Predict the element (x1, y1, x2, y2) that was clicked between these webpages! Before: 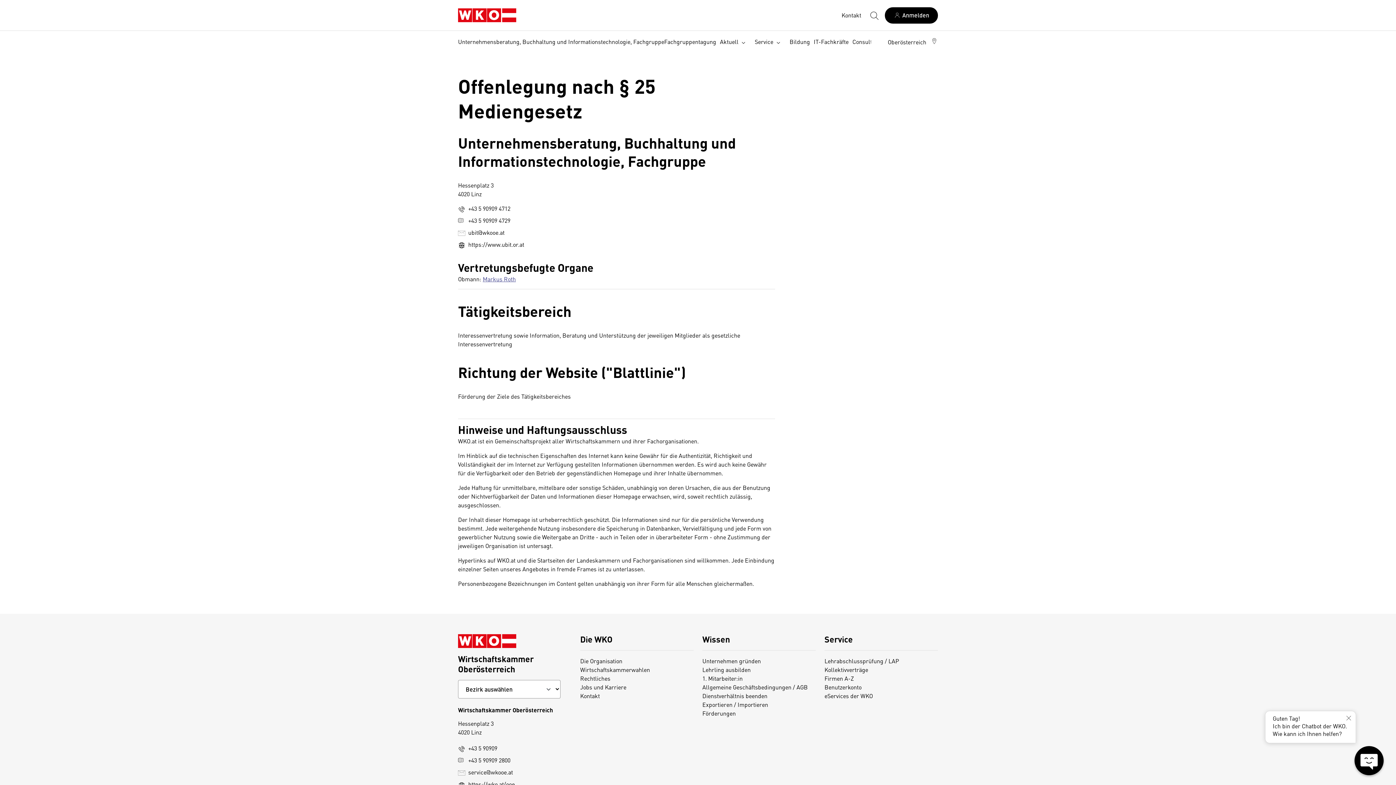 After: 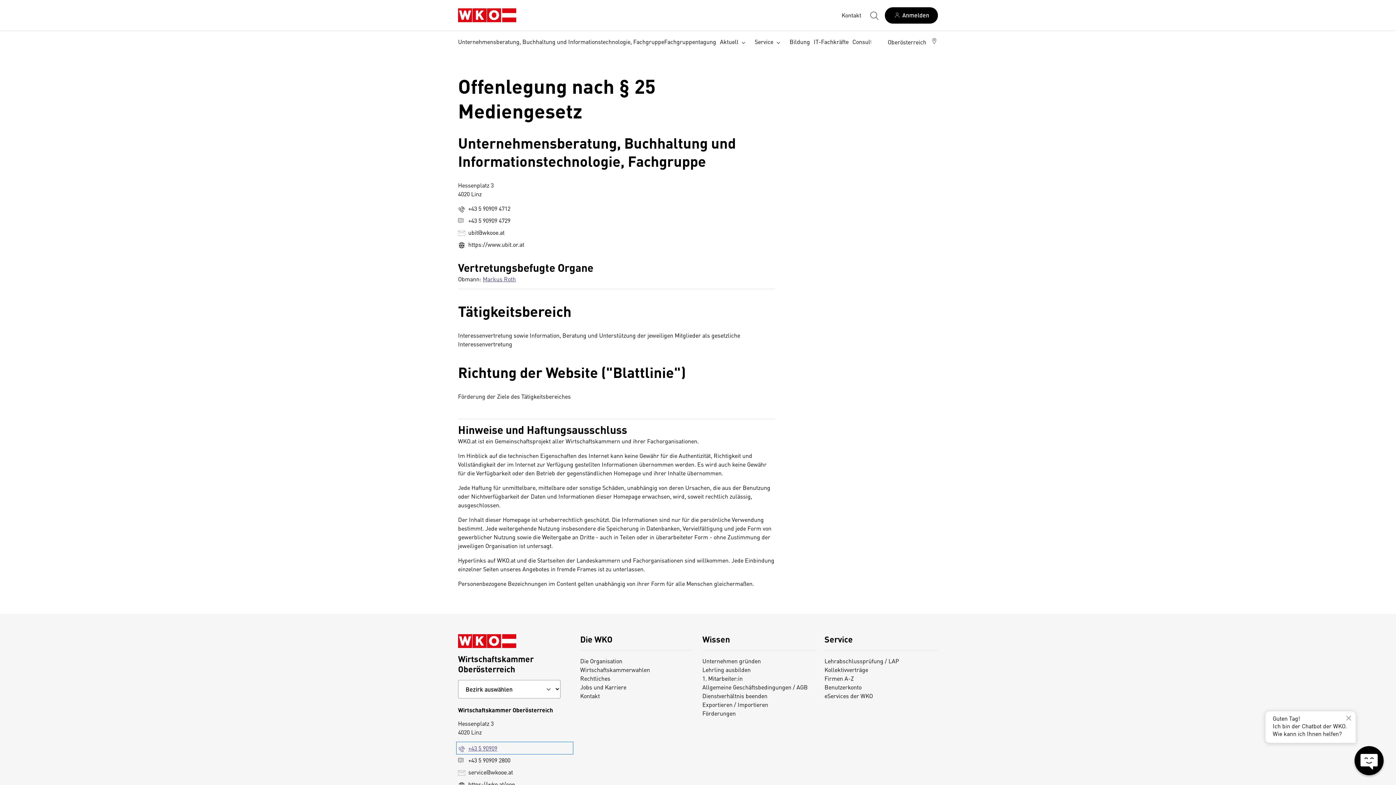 Action: bbox: (458, 744, 571, 753) label: +43 5 90909